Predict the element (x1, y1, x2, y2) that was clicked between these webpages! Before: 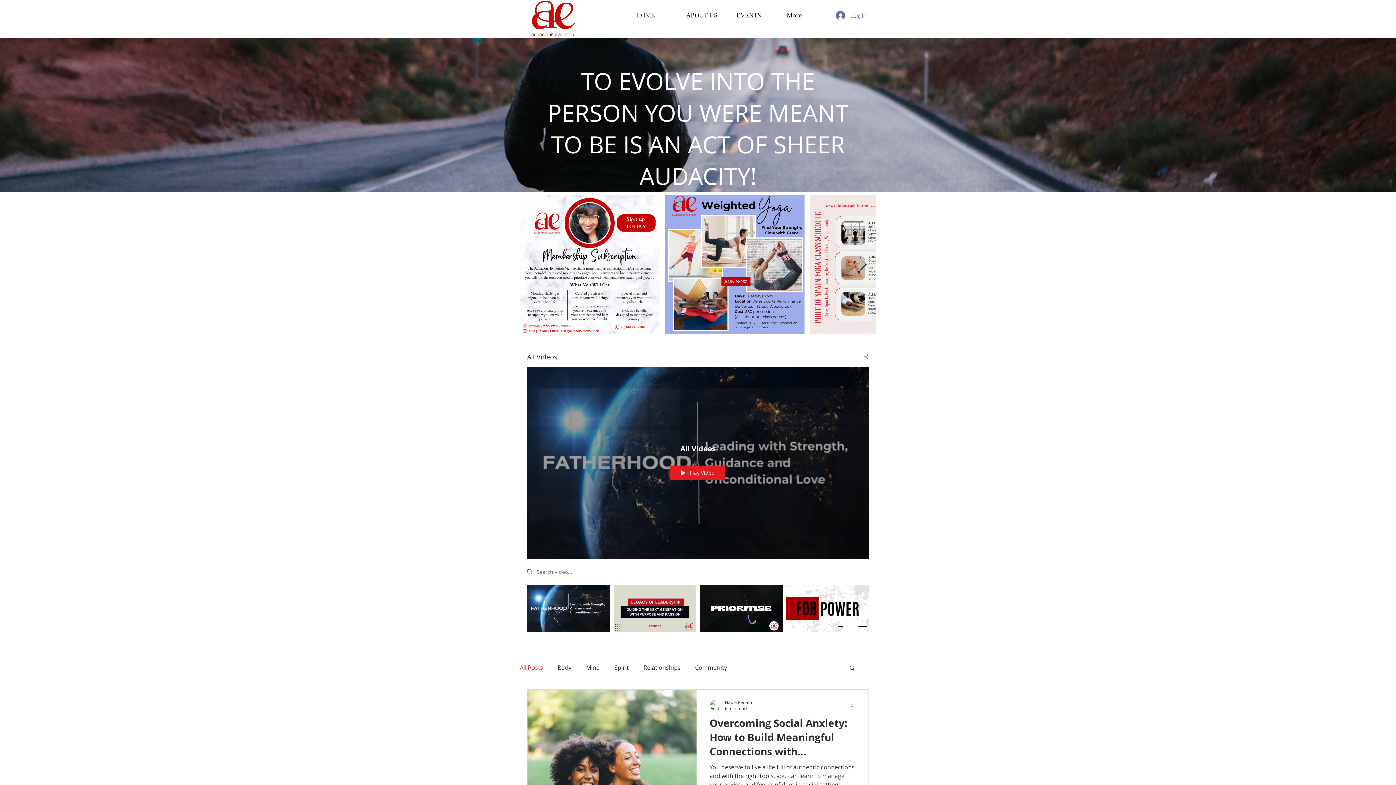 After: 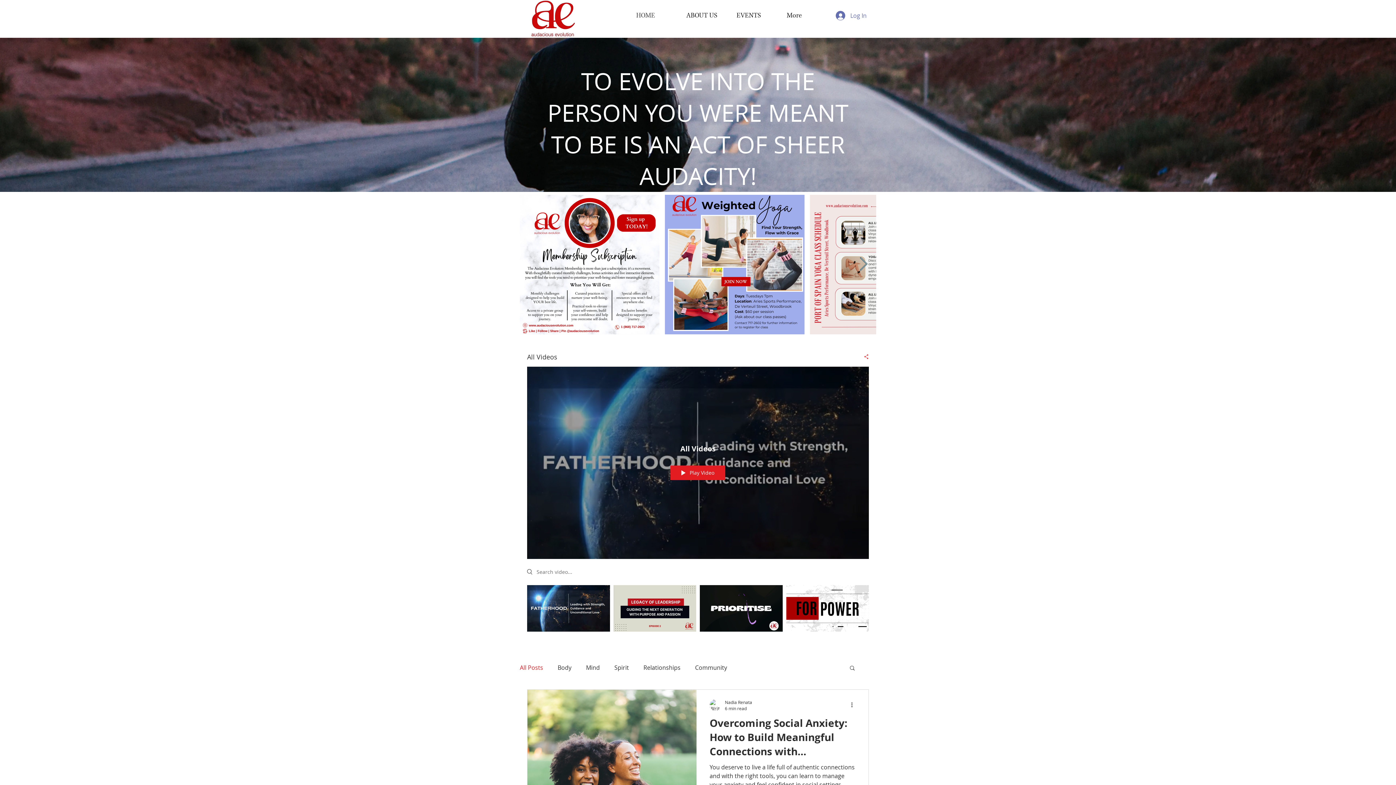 Action: bbox: (859, 257, 868, 271) label: Next Item